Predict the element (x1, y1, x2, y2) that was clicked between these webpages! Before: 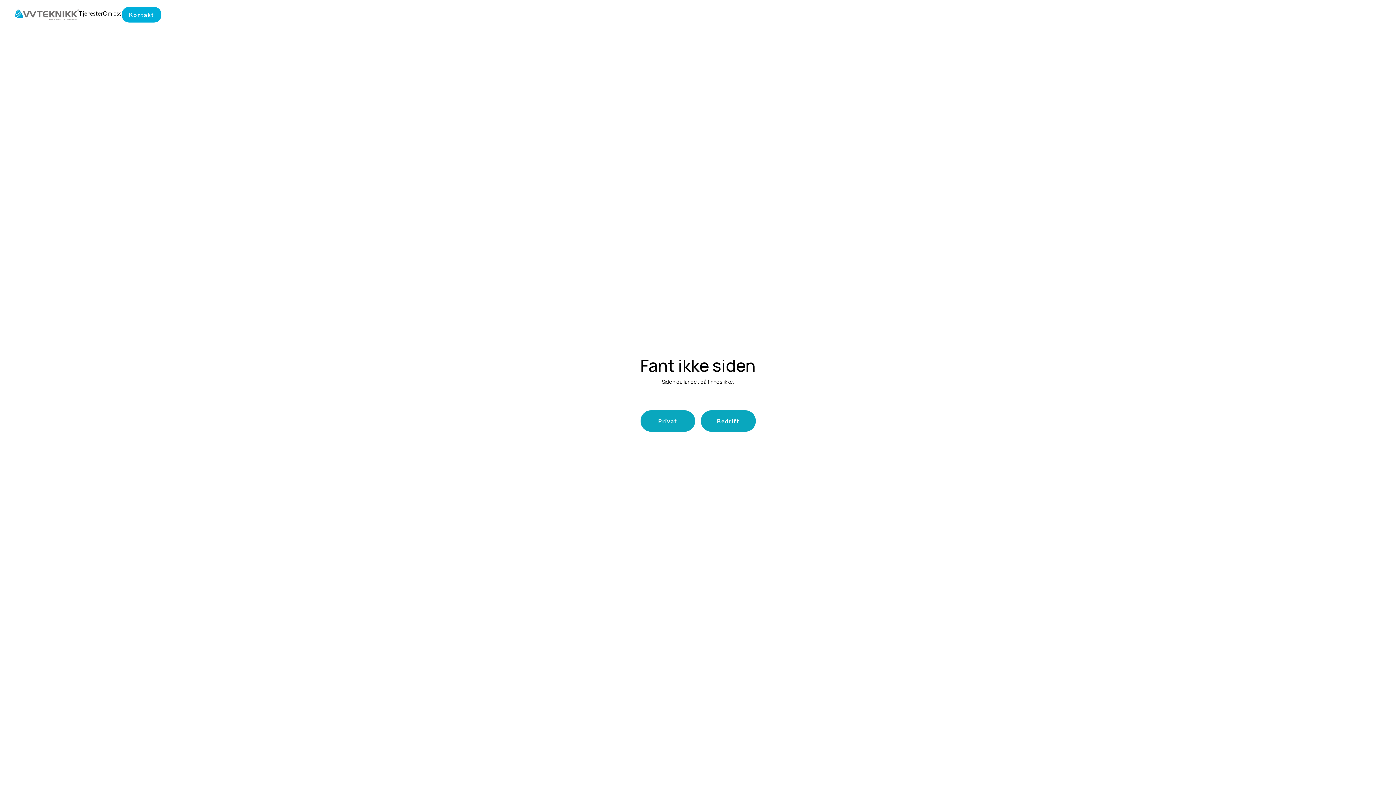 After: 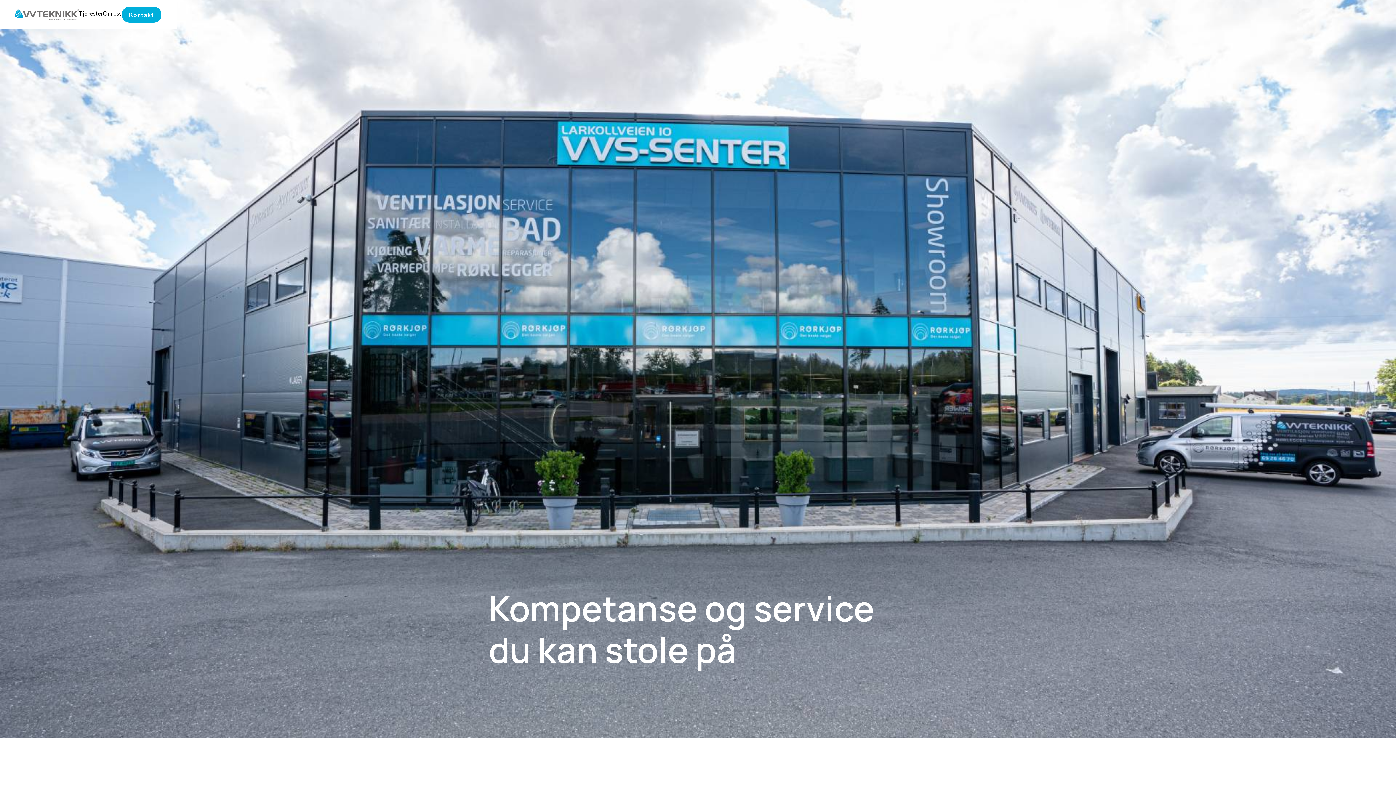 Action: bbox: (15, 9, 78, 19) label: home